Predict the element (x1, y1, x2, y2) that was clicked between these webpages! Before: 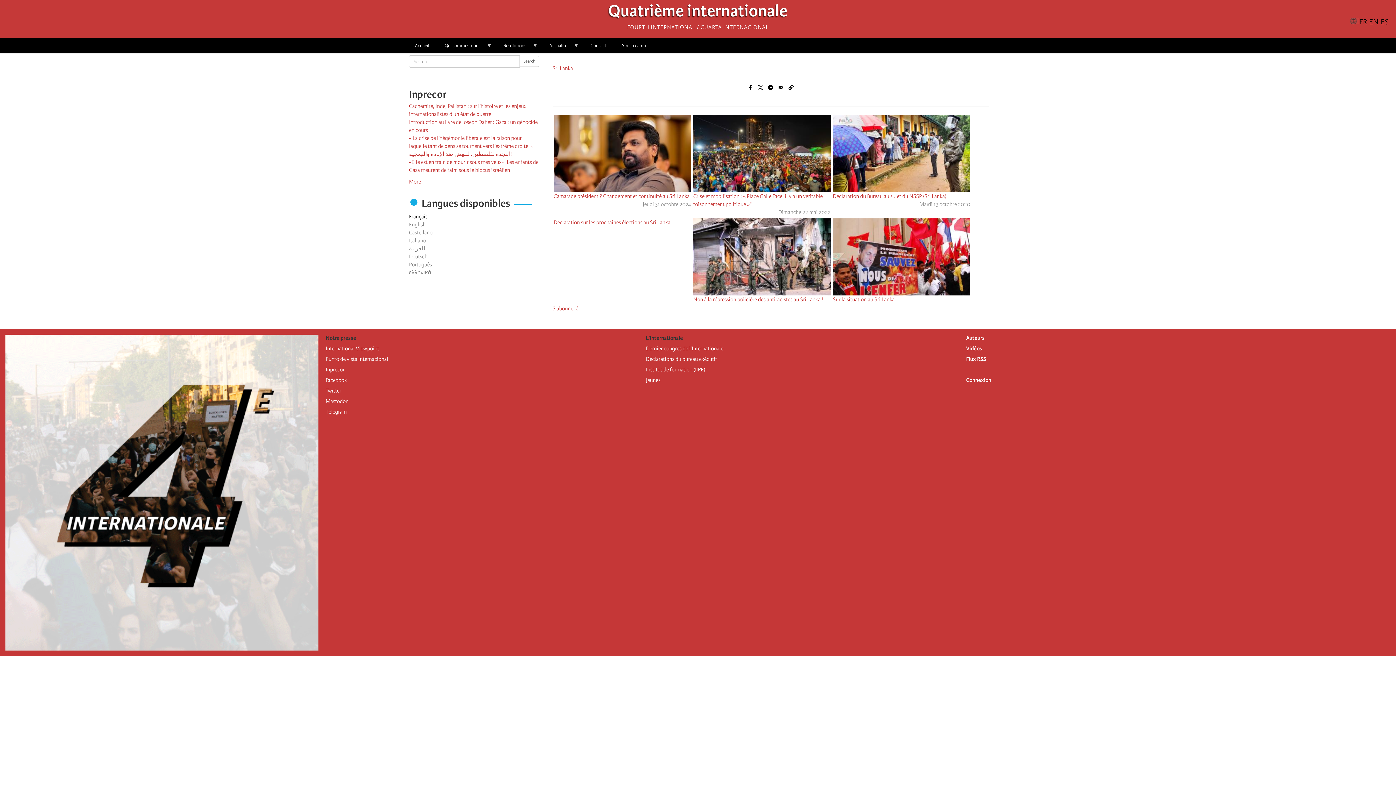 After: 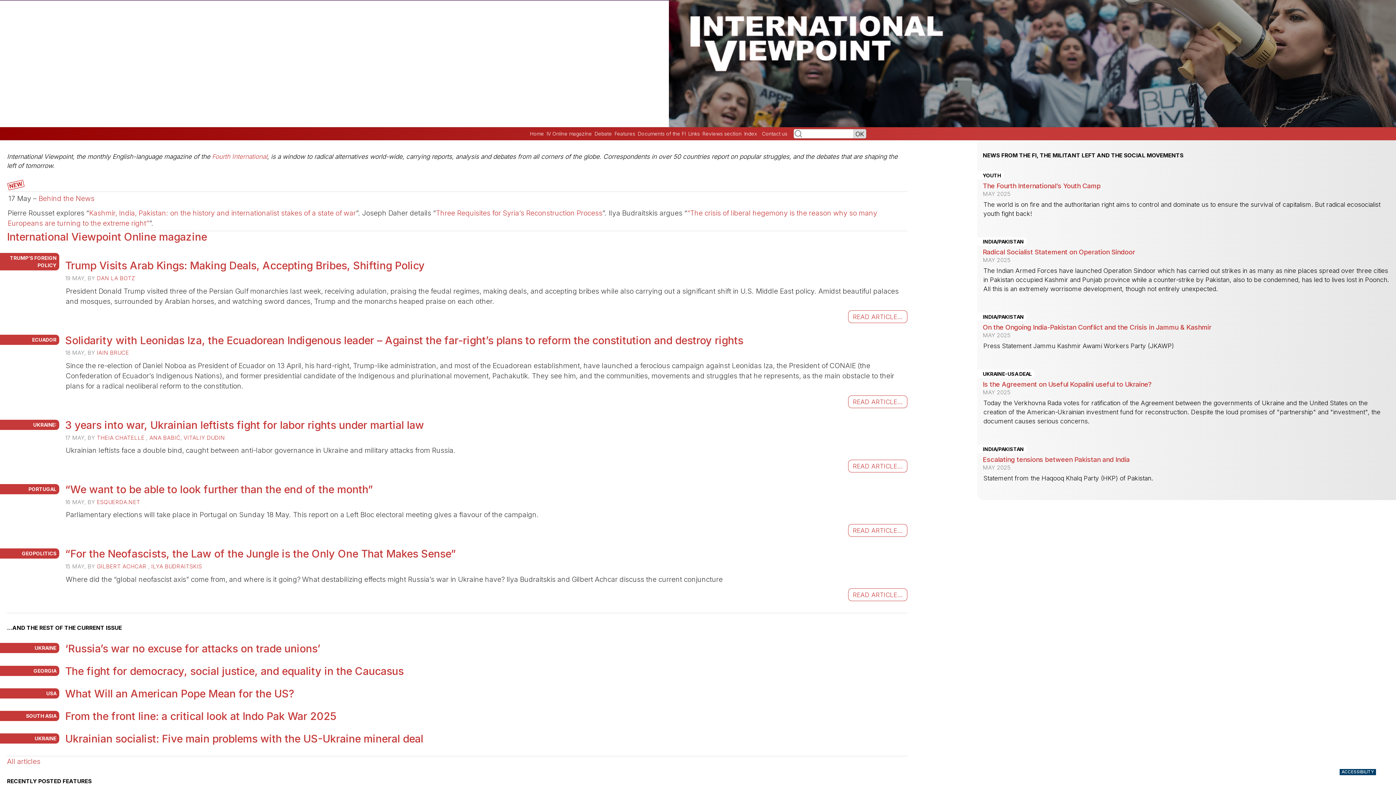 Action: label: International Viewpoint bbox: (325, 345, 379, 352)